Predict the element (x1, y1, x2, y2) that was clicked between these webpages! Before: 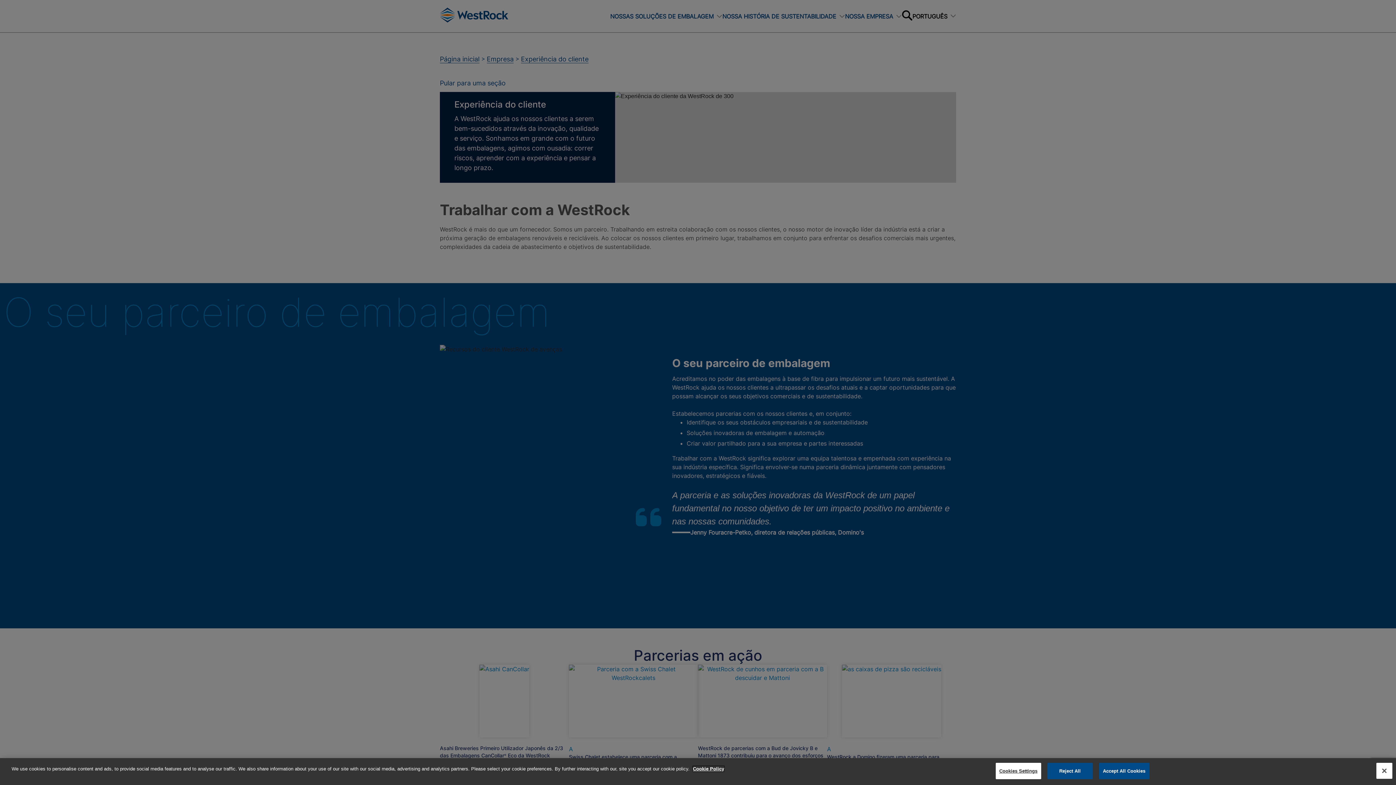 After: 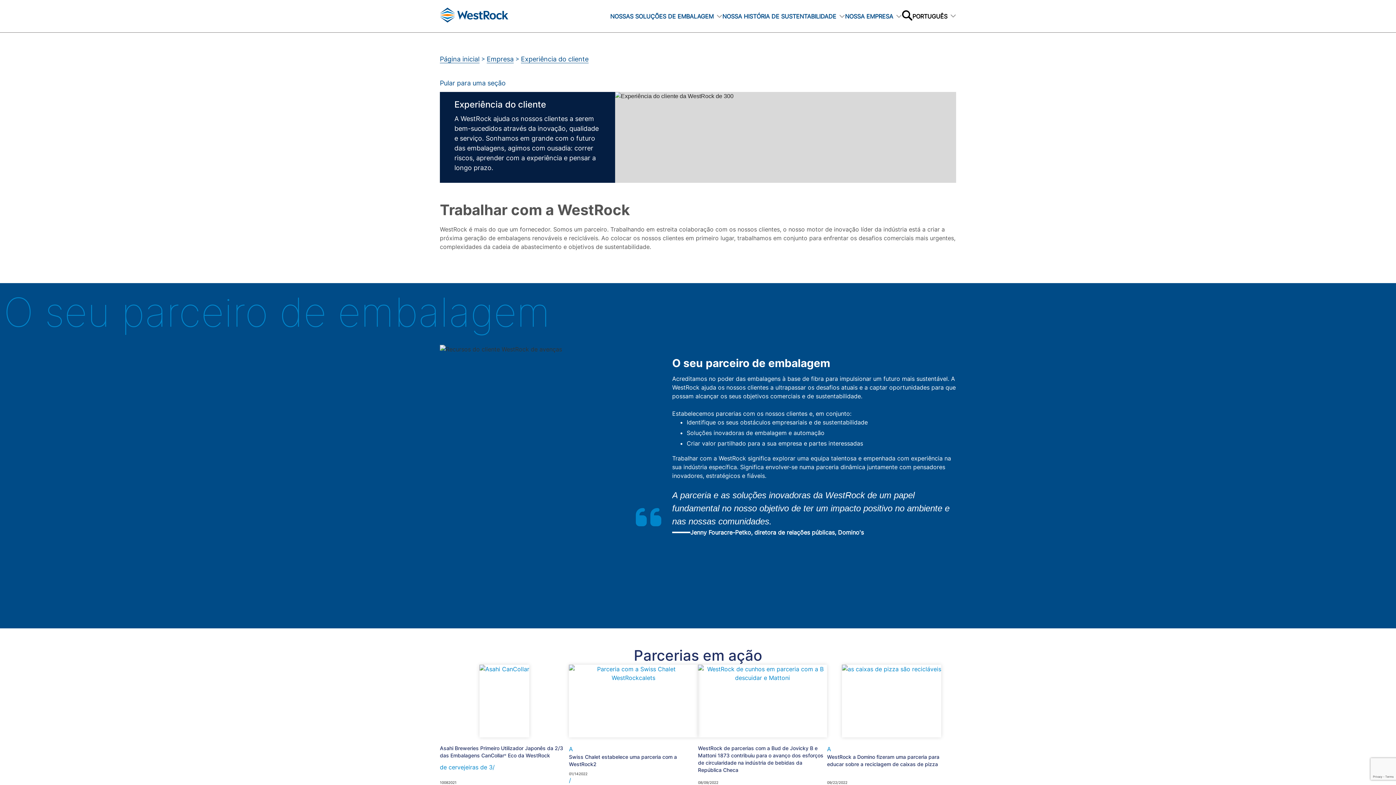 Action: bbox: (1099, 763, 1149, 779) label: Accept All Cookies